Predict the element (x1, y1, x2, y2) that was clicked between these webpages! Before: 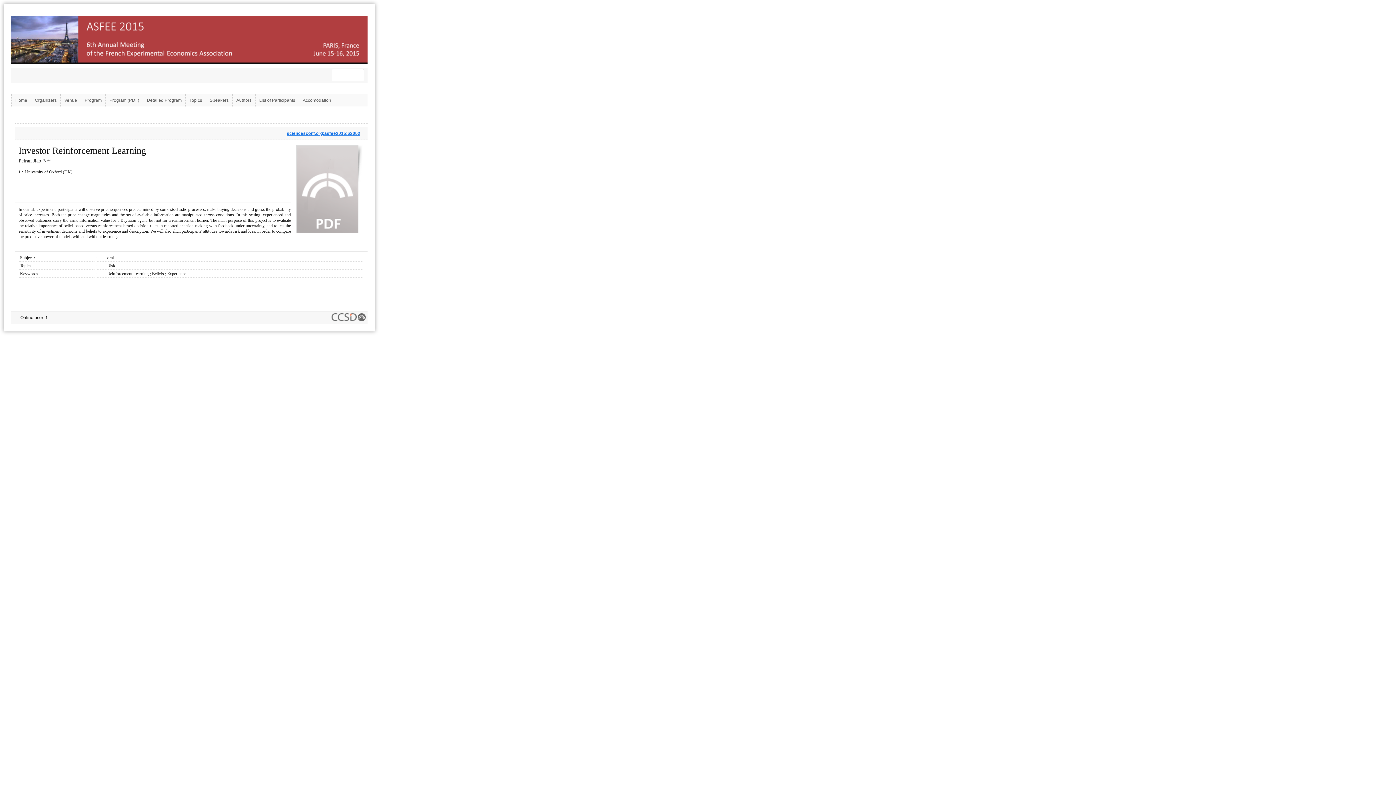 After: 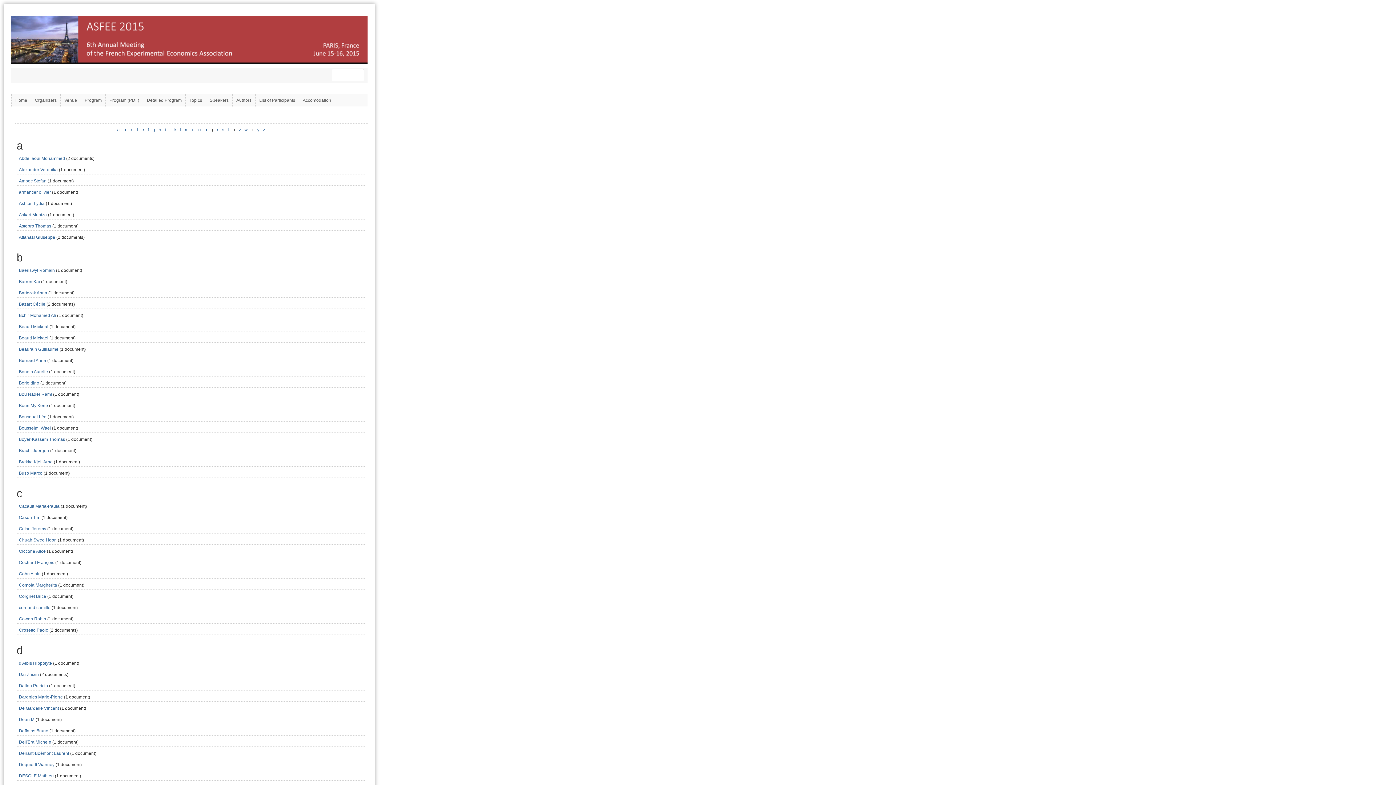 Action: label: Authors bbox: (232, 94, 255, 106)